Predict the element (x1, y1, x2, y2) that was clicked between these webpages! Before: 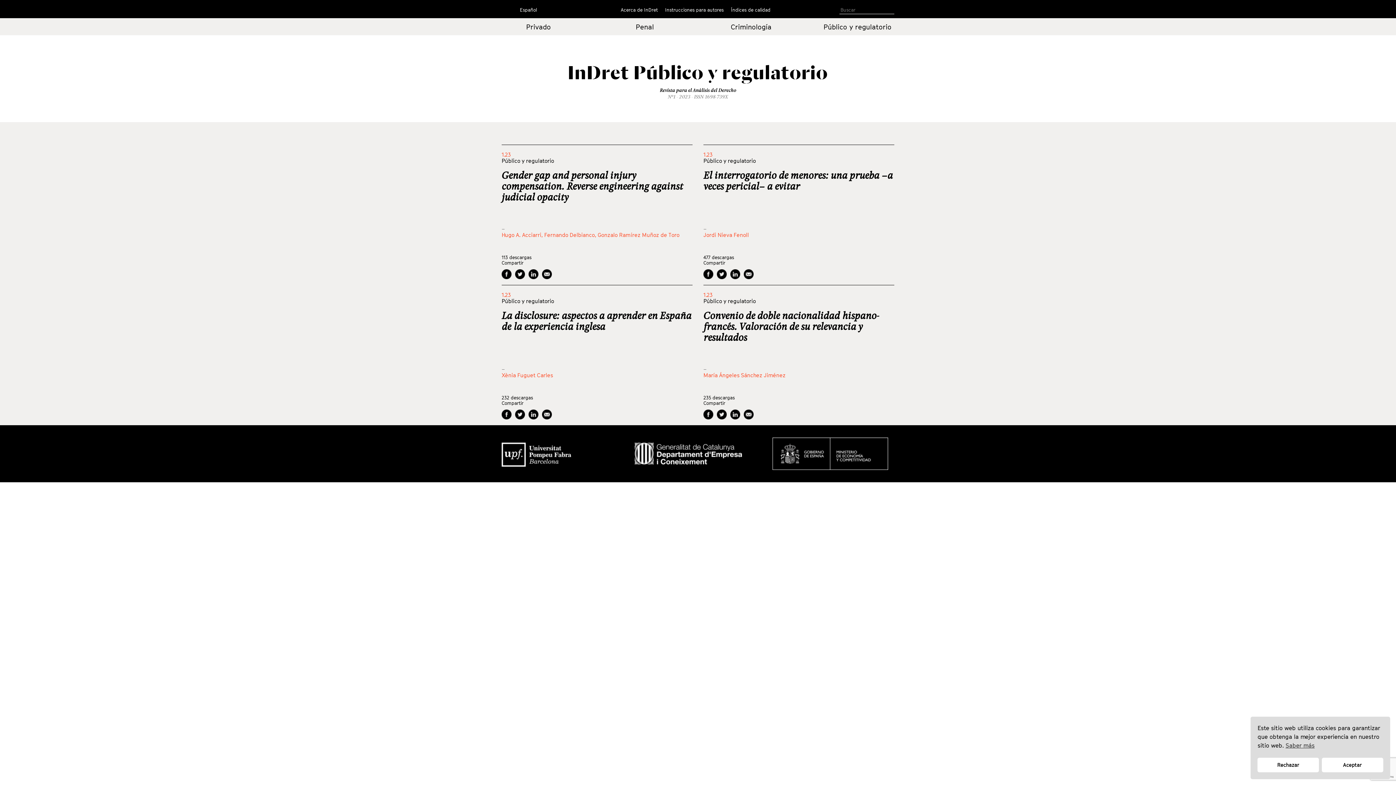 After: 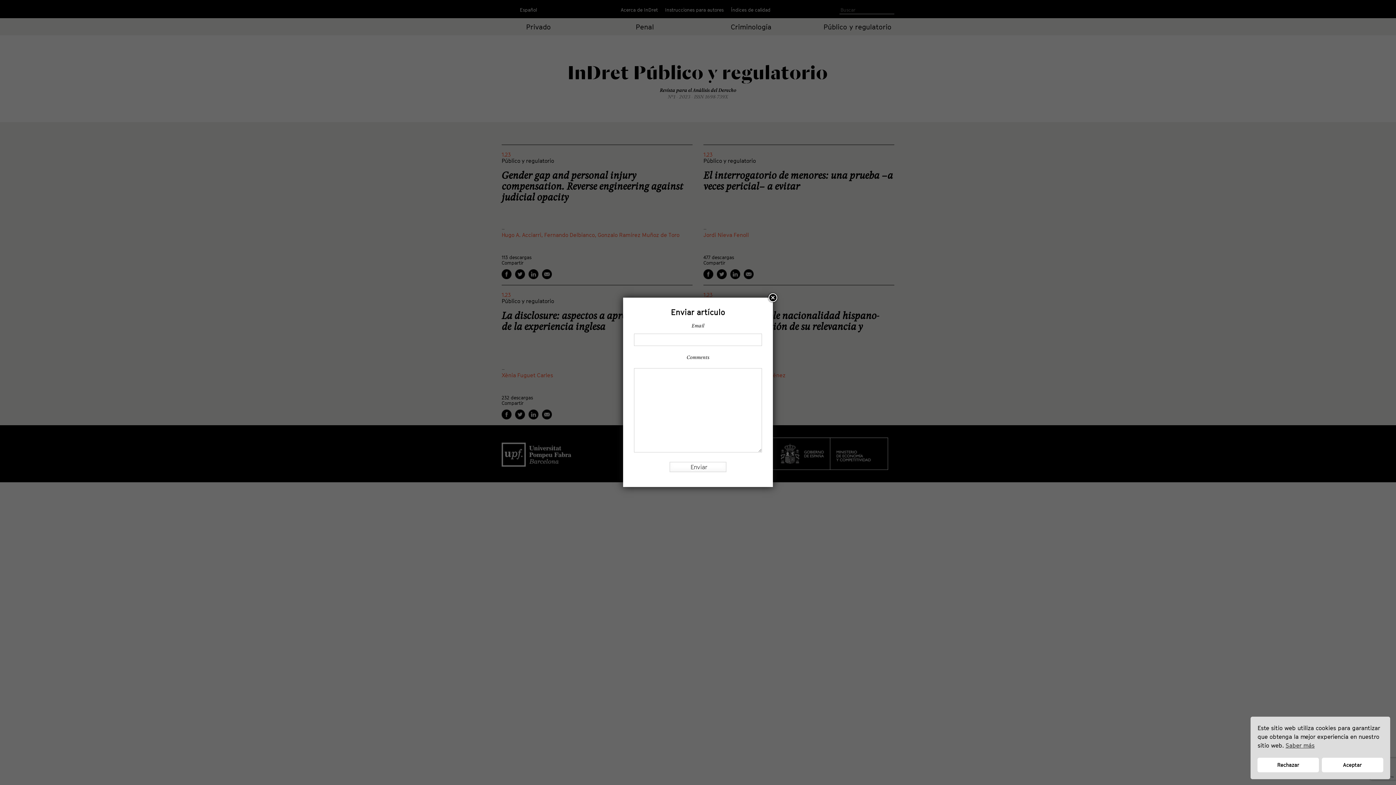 Action: bbox: (542, 269, 552, 279)